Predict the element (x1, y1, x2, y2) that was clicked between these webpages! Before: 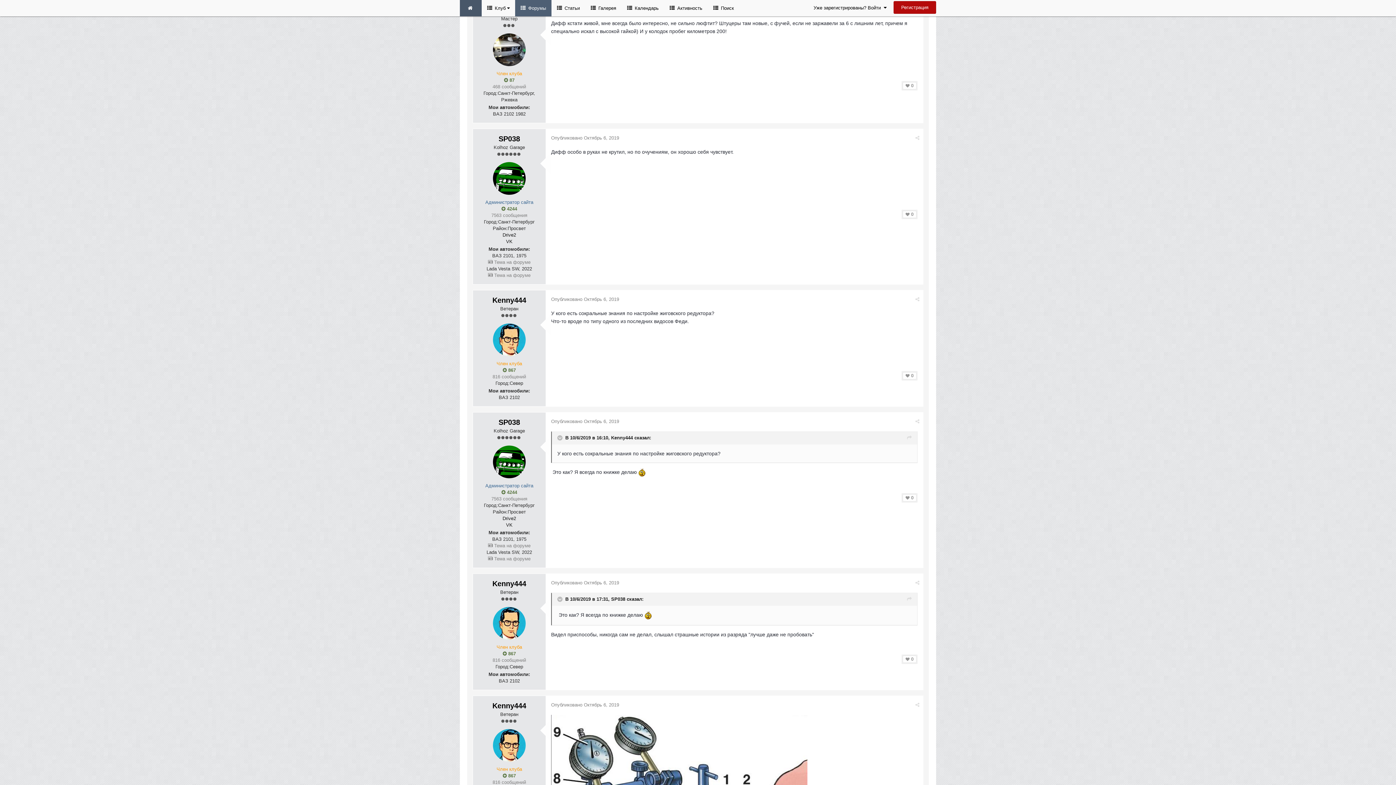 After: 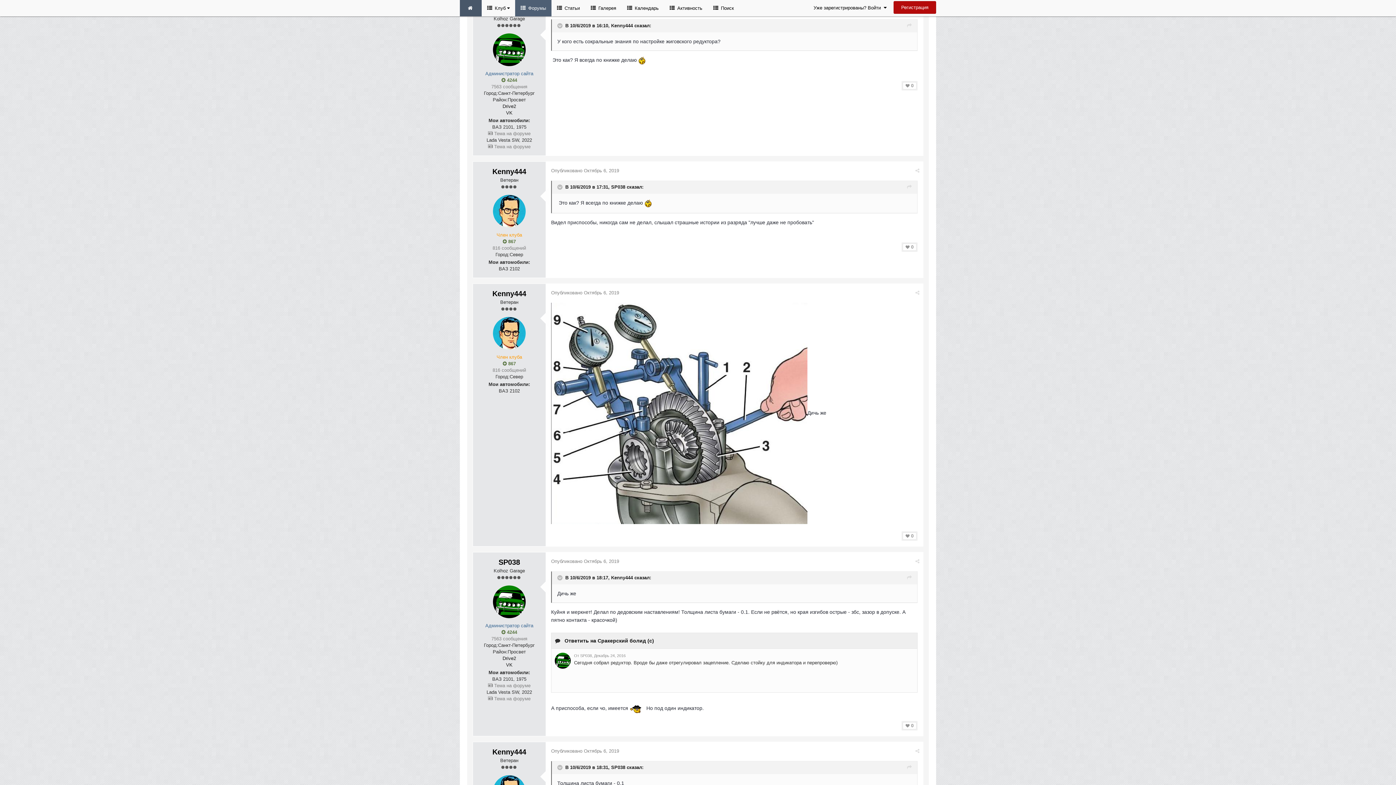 Action: label: Опубликовано Октябрь 6, 2019 bbox: (551, 418, 619, 424)